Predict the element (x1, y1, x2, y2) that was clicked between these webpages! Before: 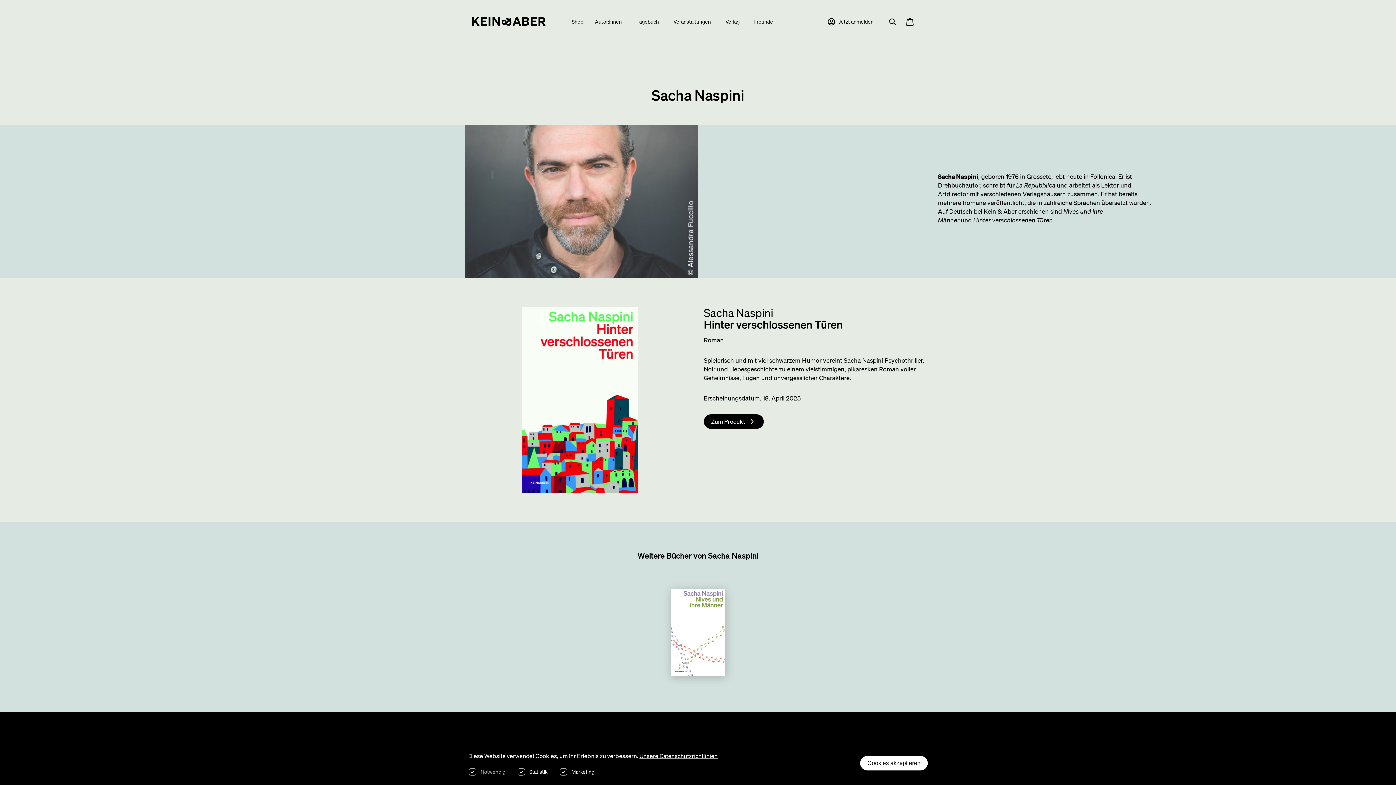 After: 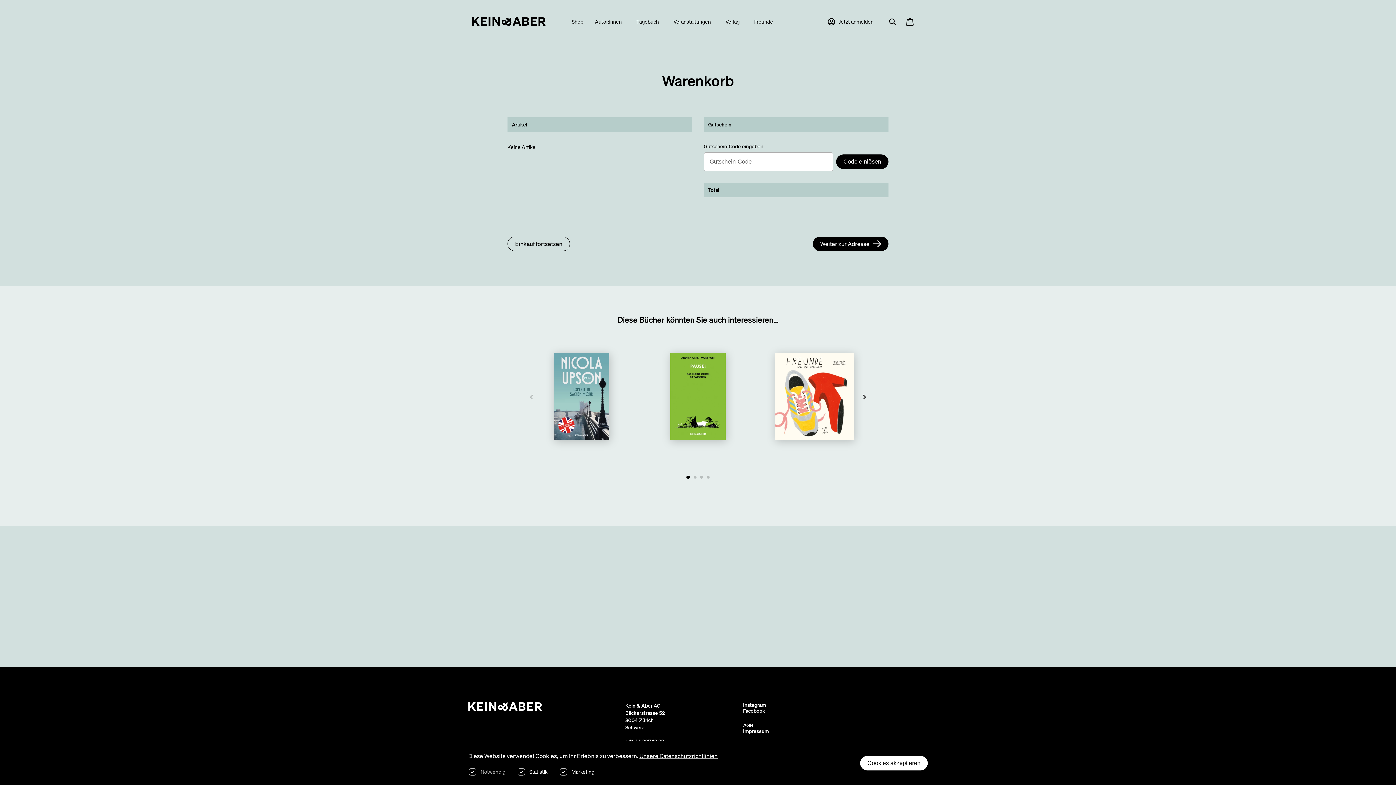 Action: label: Warenkorb öffnen bbox: (905, 14, 914, 29)